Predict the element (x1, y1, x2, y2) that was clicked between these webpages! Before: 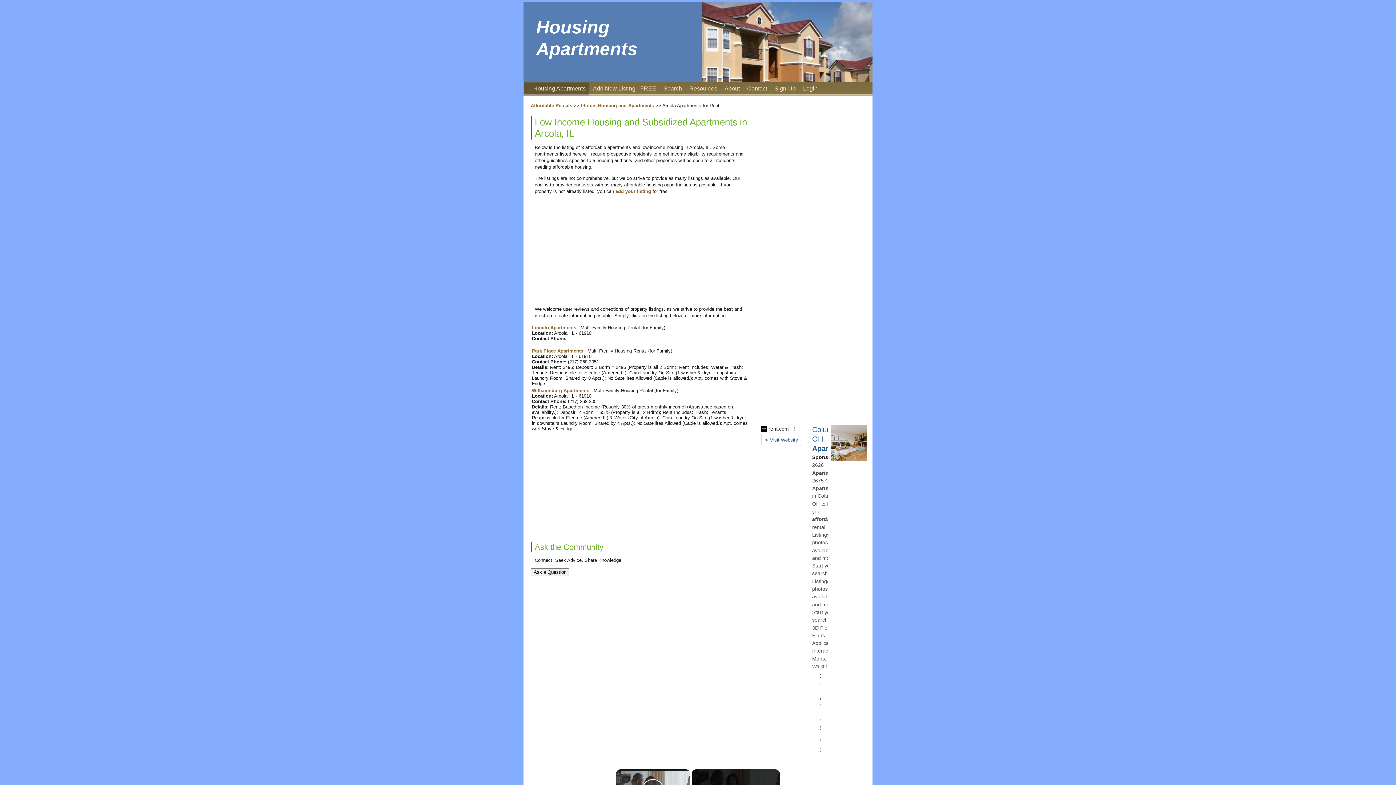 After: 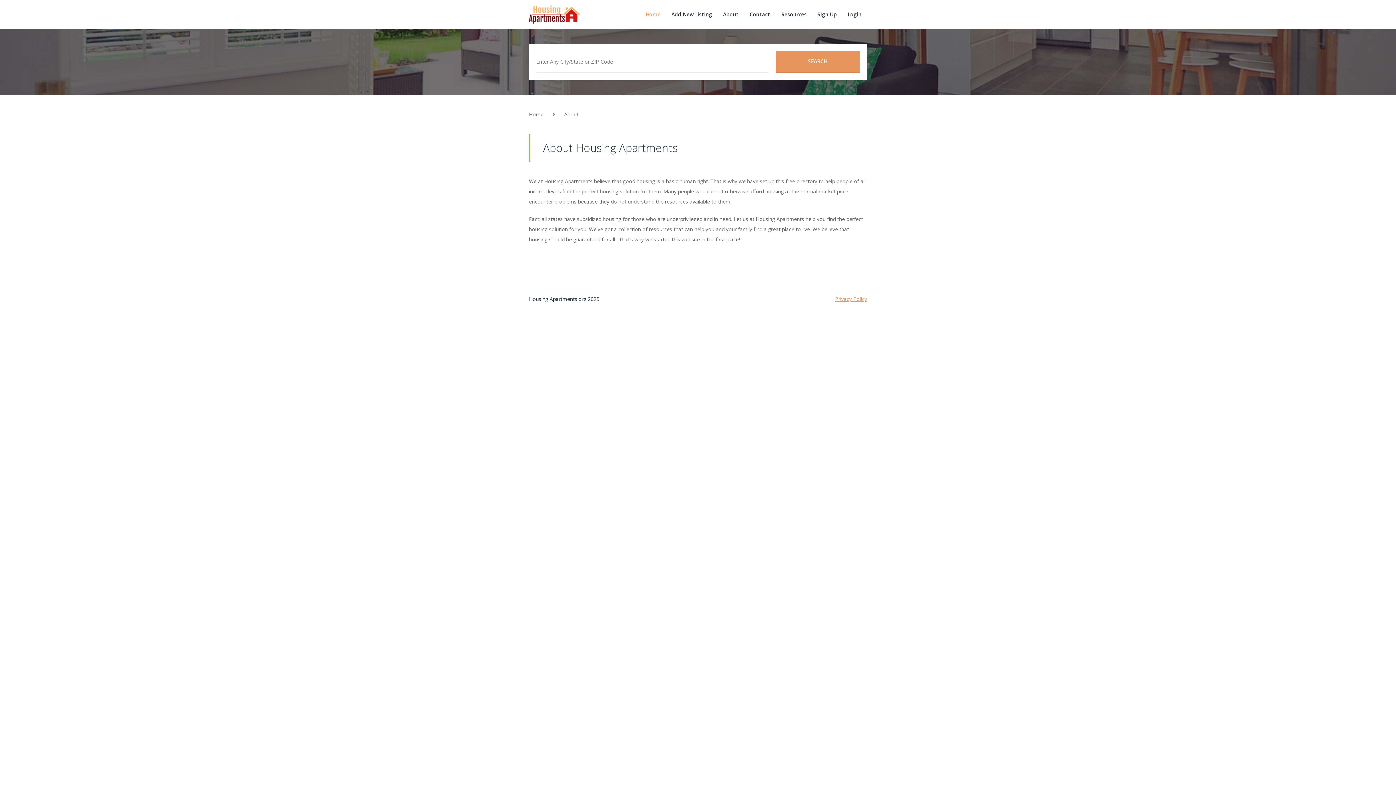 Action: label: About bbox: (724, 85, 740, 91)